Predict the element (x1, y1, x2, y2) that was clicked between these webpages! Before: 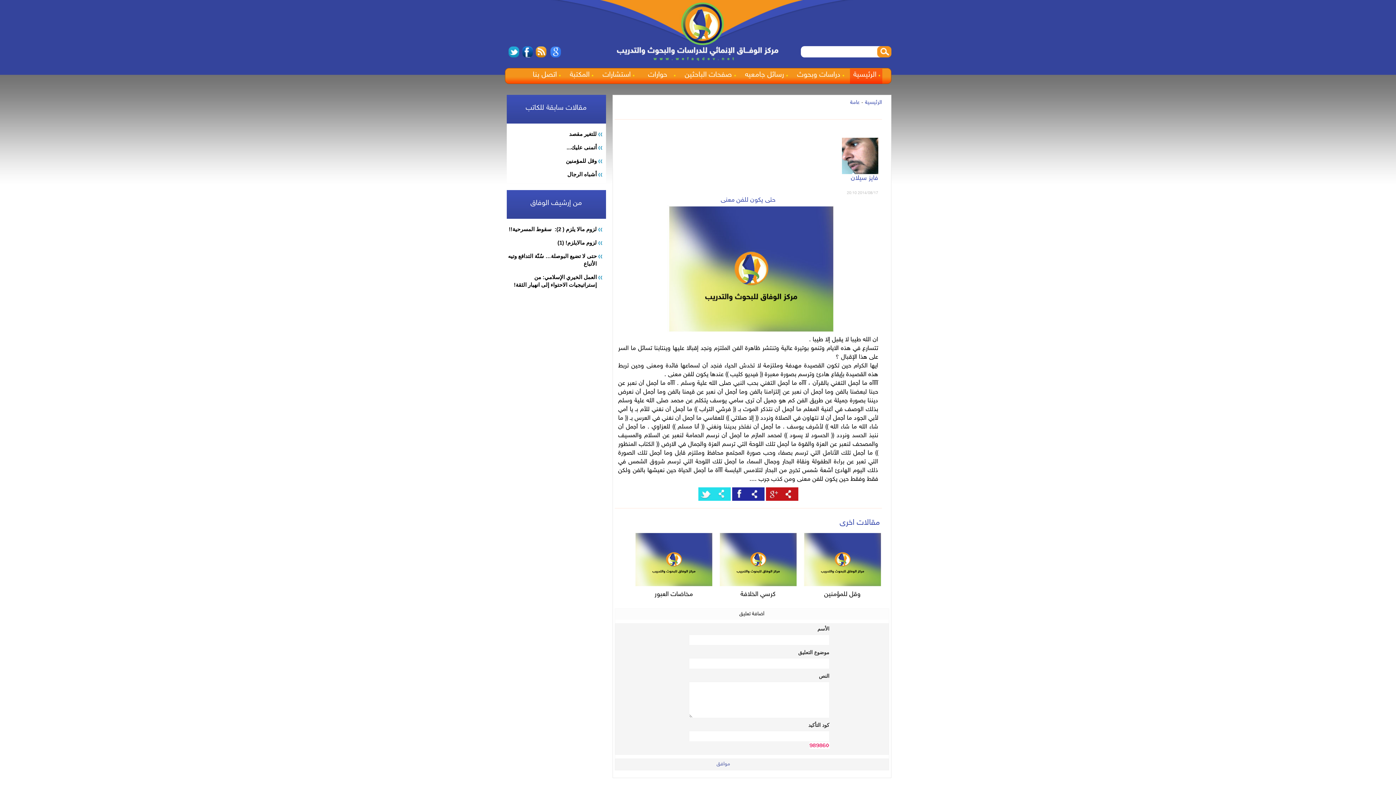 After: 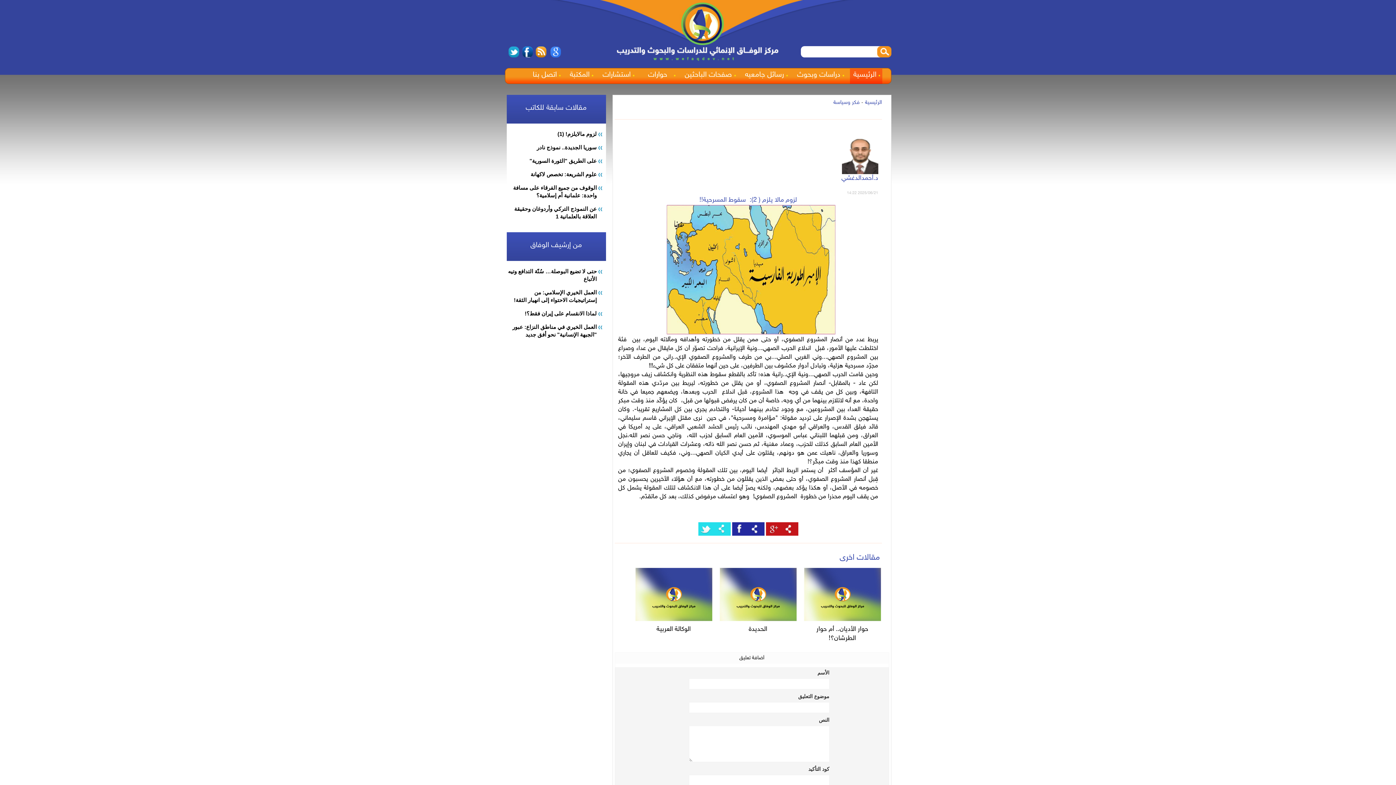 Action: label: لزوم مالا يلزم ( 2):  سقوط المسرحية!! bbox: (508, 226, 596, 232)